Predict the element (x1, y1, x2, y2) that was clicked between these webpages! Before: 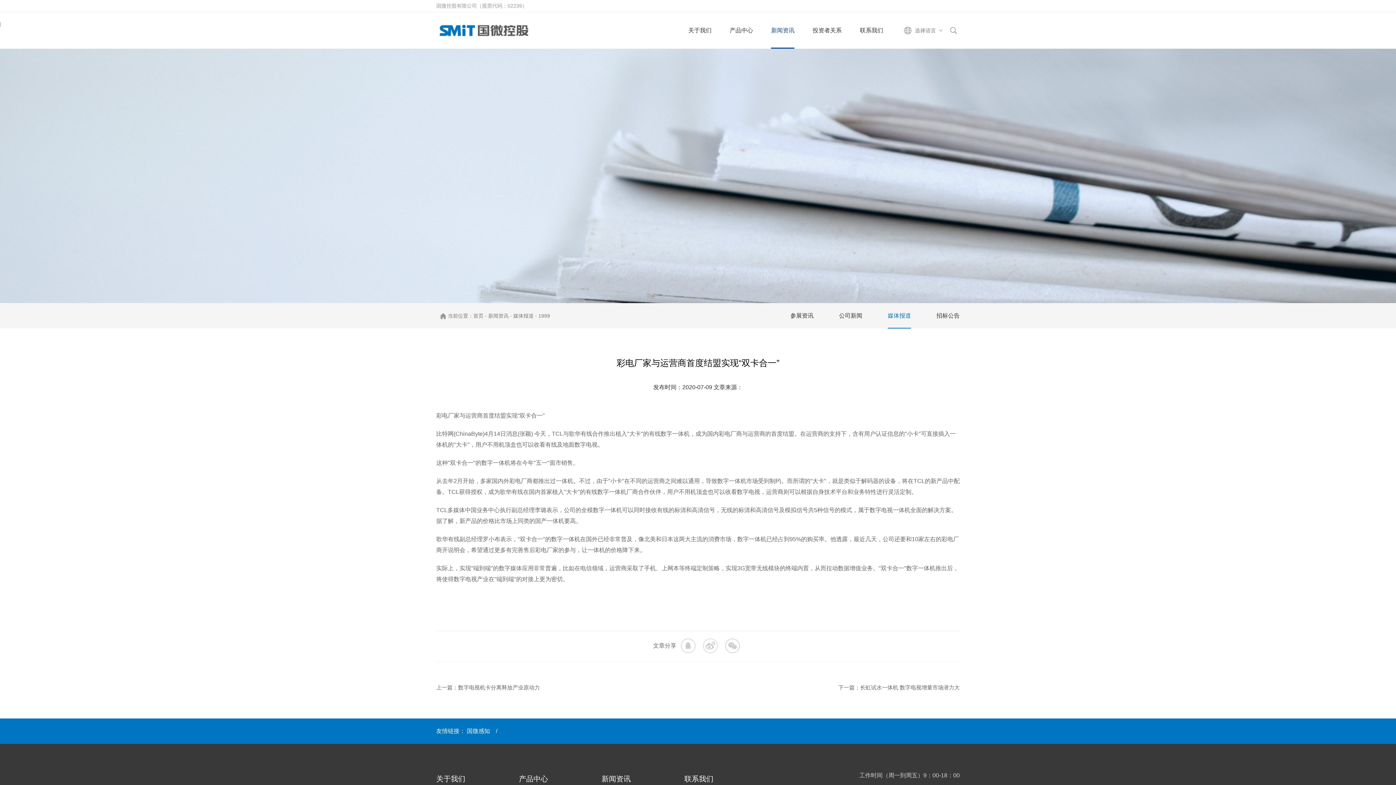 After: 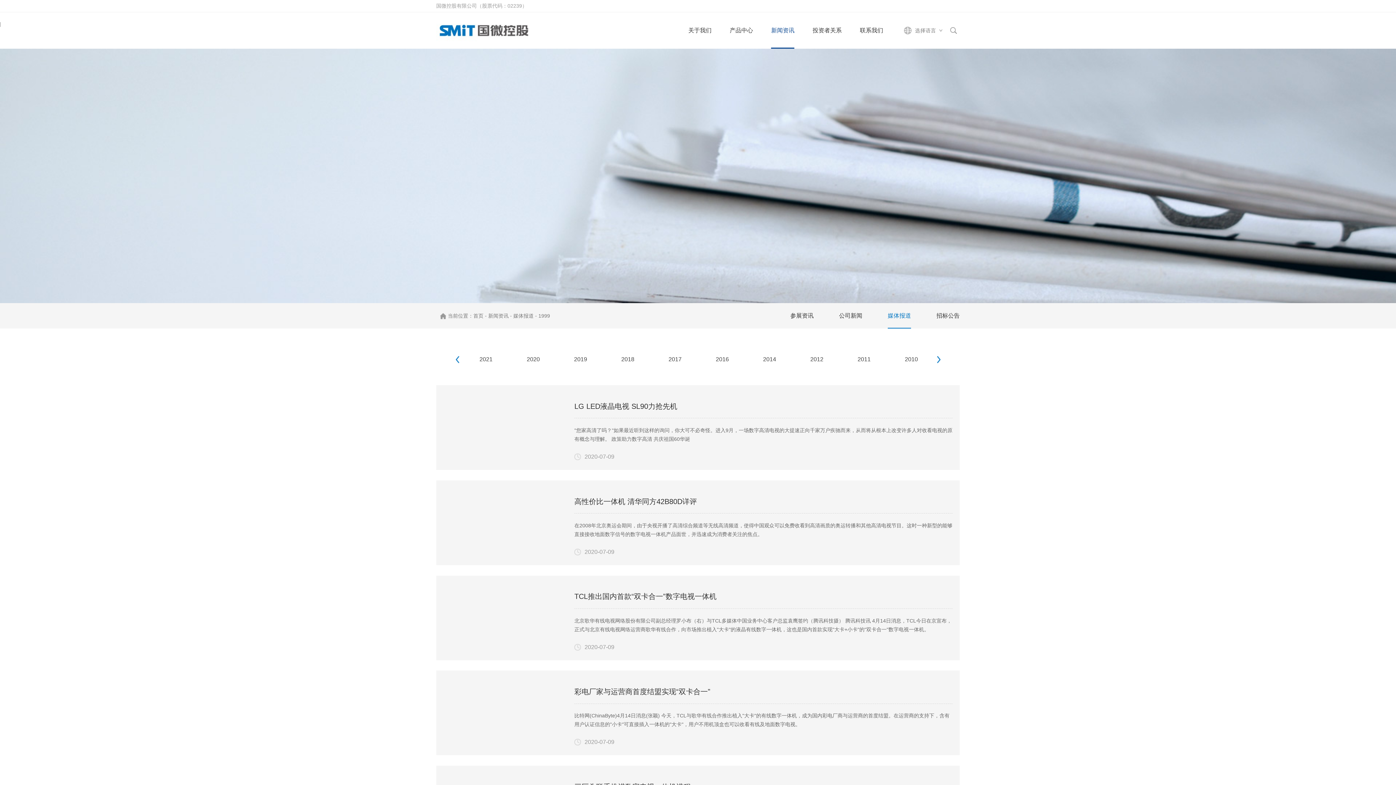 Action: label: 1999 bbox: (538, 313, 550, 319)